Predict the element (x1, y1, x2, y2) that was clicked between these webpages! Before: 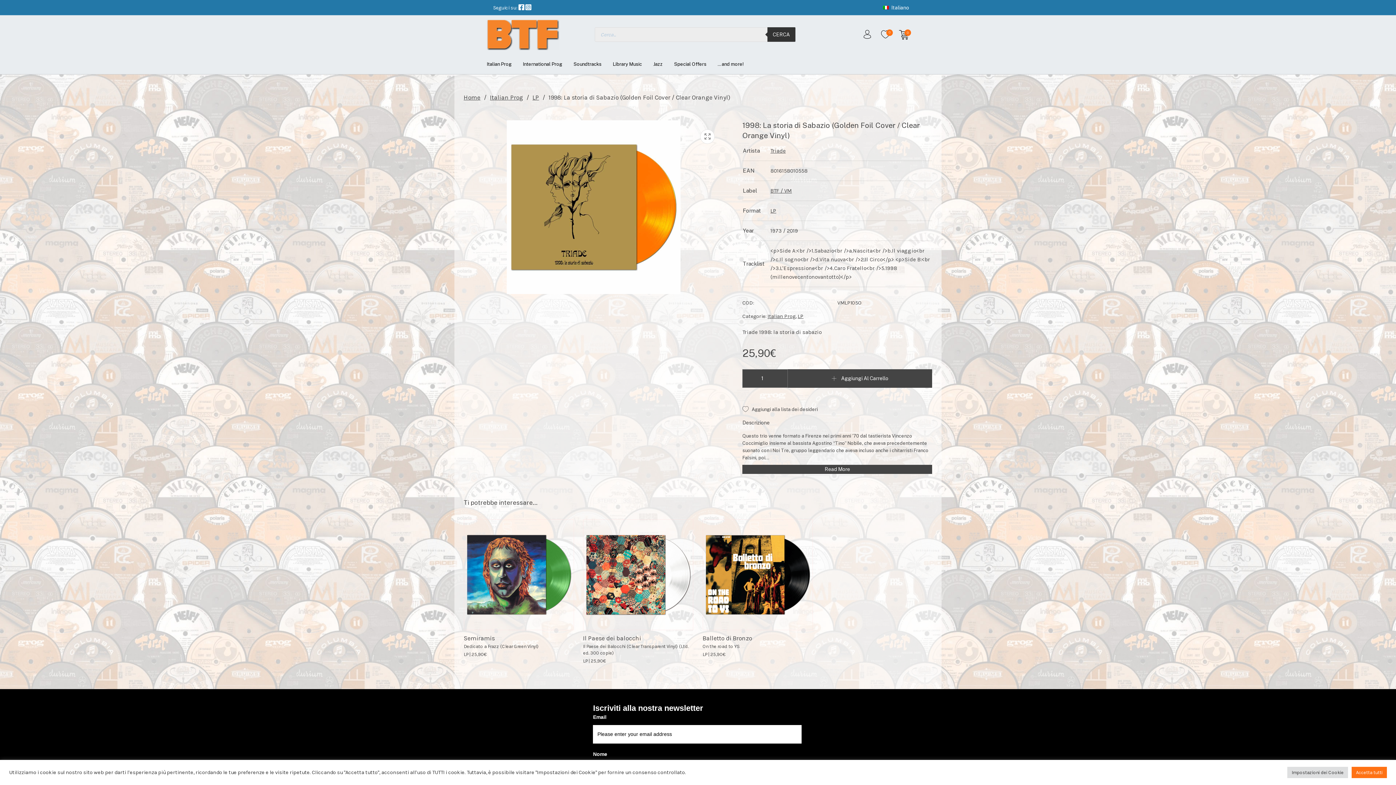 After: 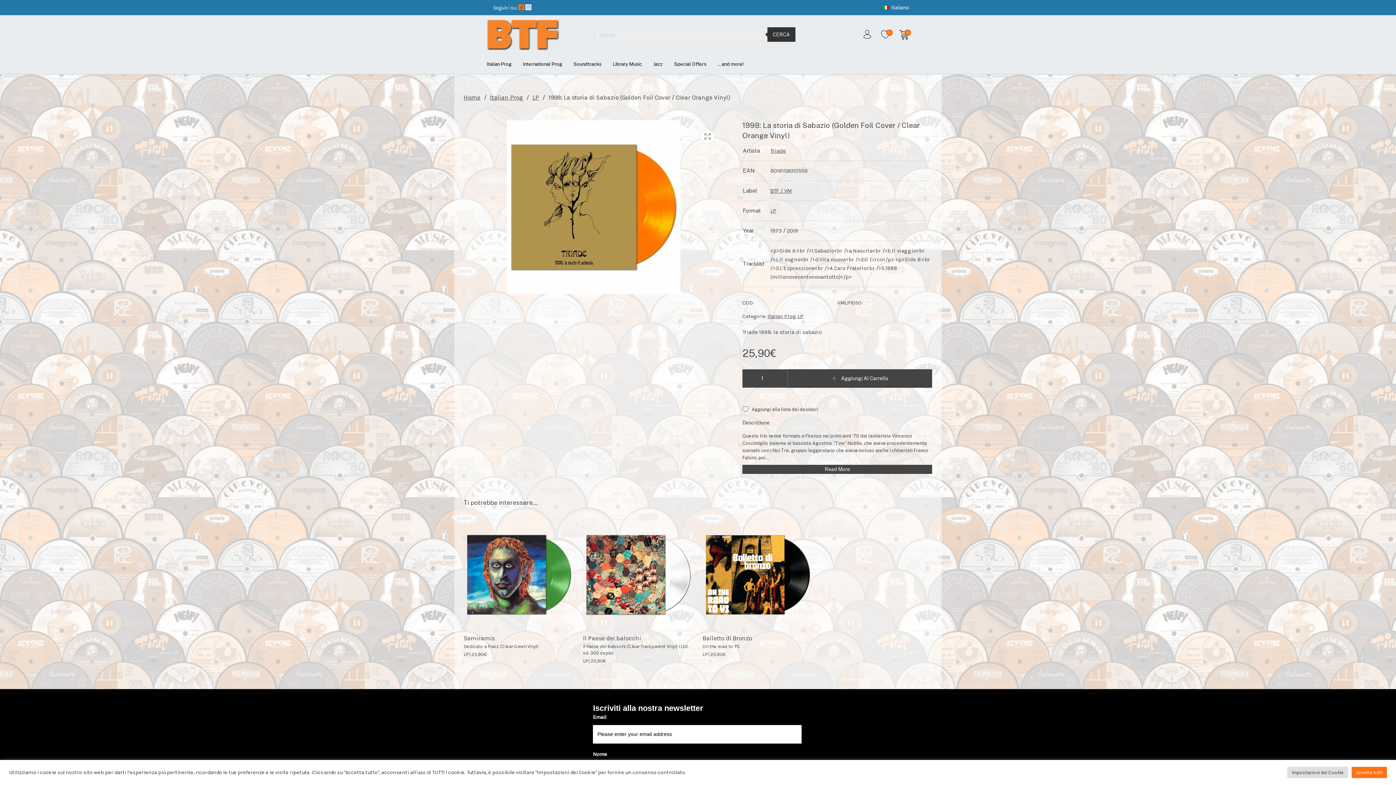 Action: bbox: (518, 4, 524, 10)